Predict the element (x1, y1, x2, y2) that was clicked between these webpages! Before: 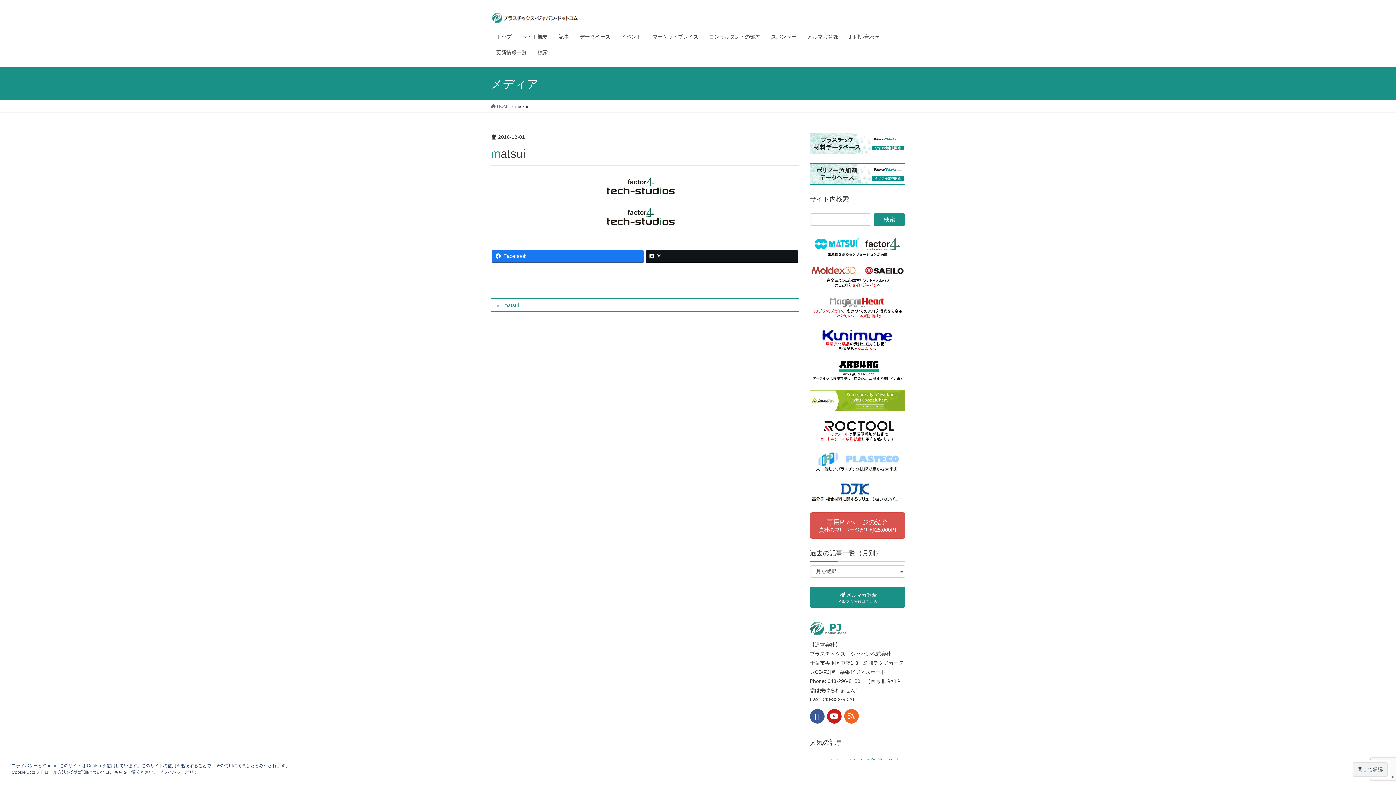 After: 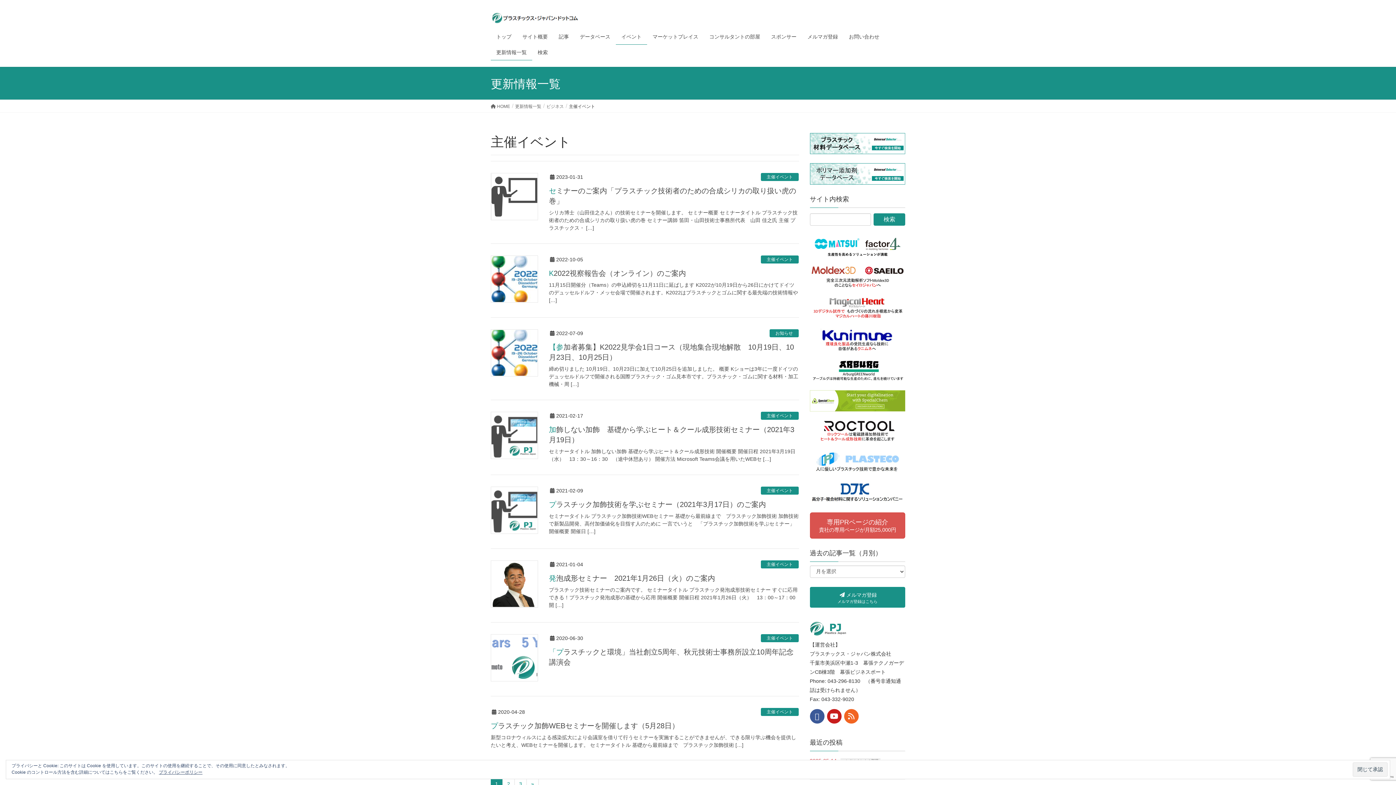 Action: label: イベント bbox: (616, 29, 647, 44)